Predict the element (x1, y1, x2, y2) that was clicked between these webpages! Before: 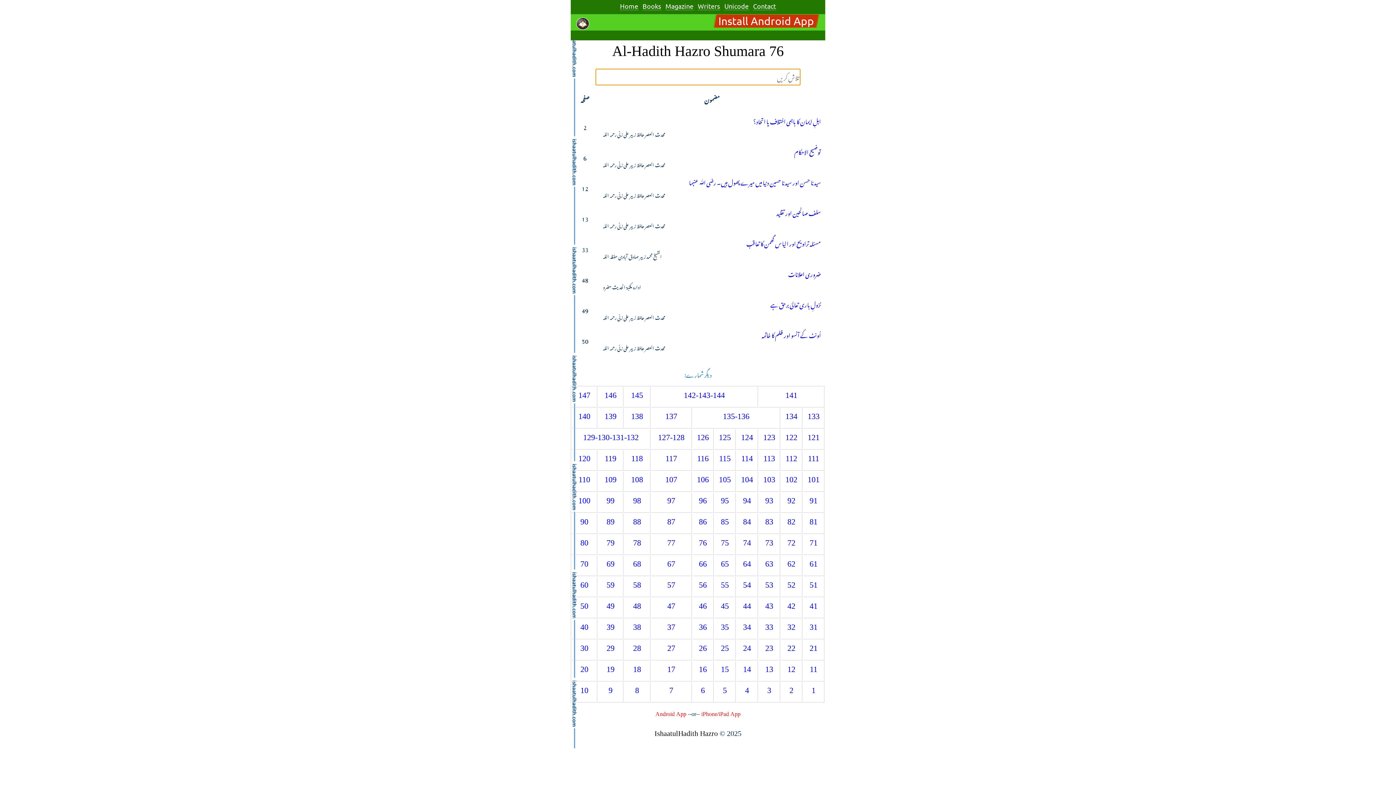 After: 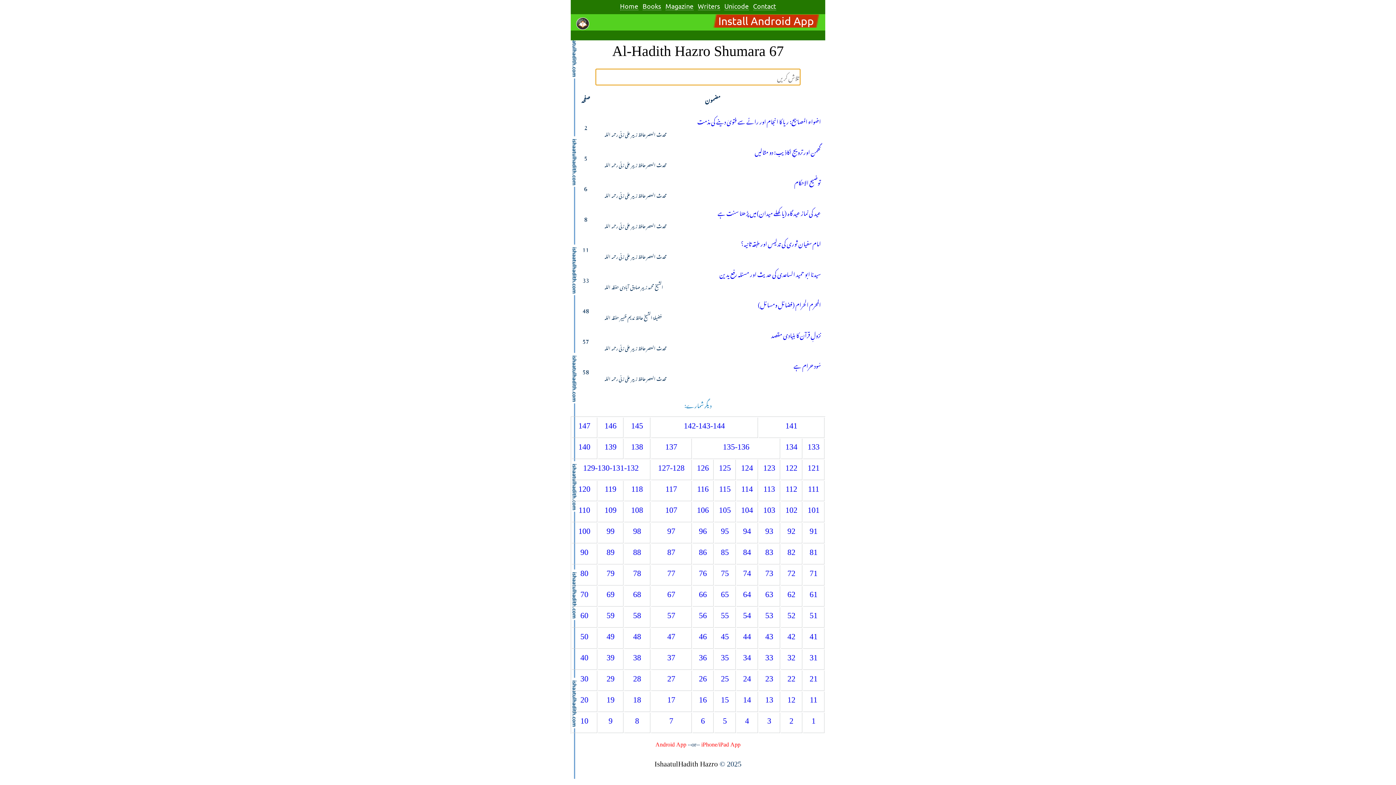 Action: label: 67 bbox: (651, 556, 691, 576)